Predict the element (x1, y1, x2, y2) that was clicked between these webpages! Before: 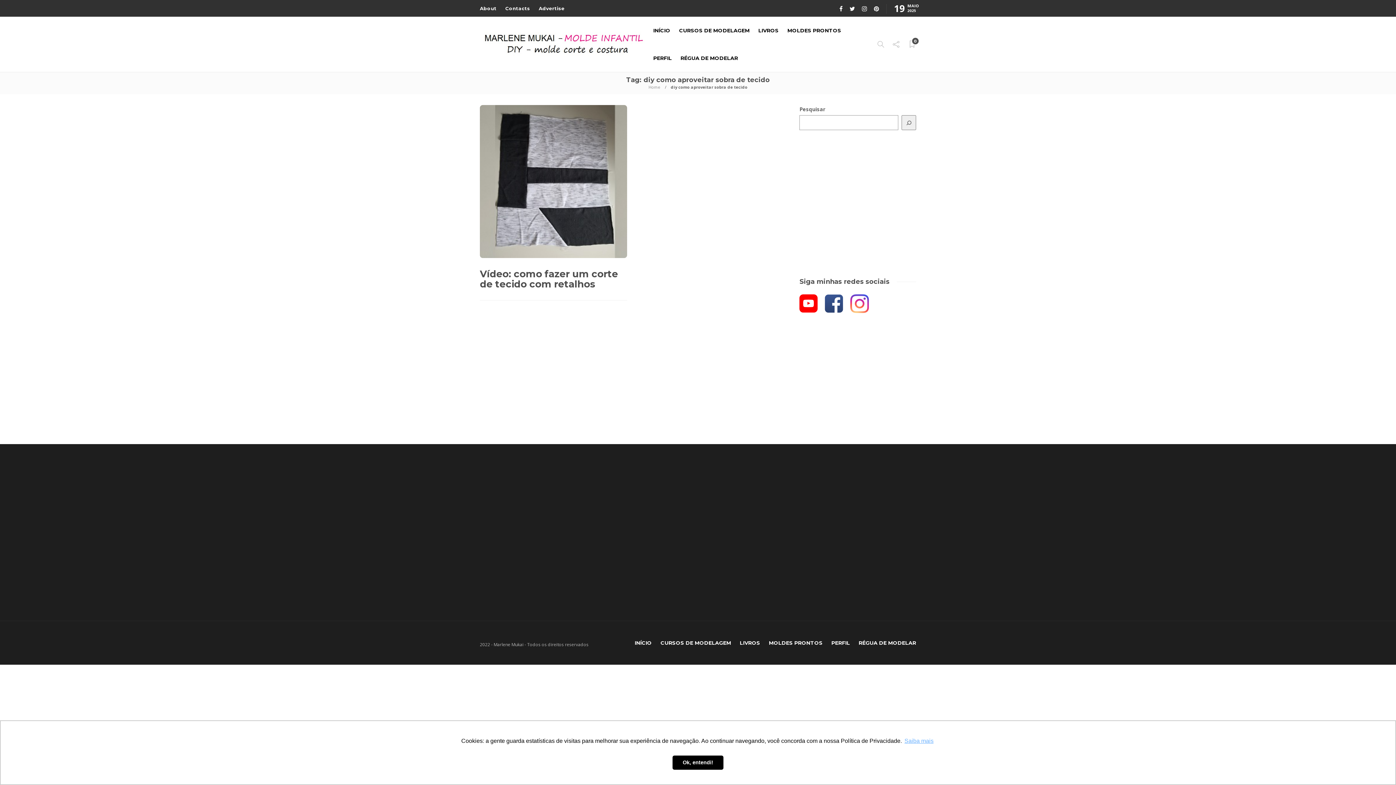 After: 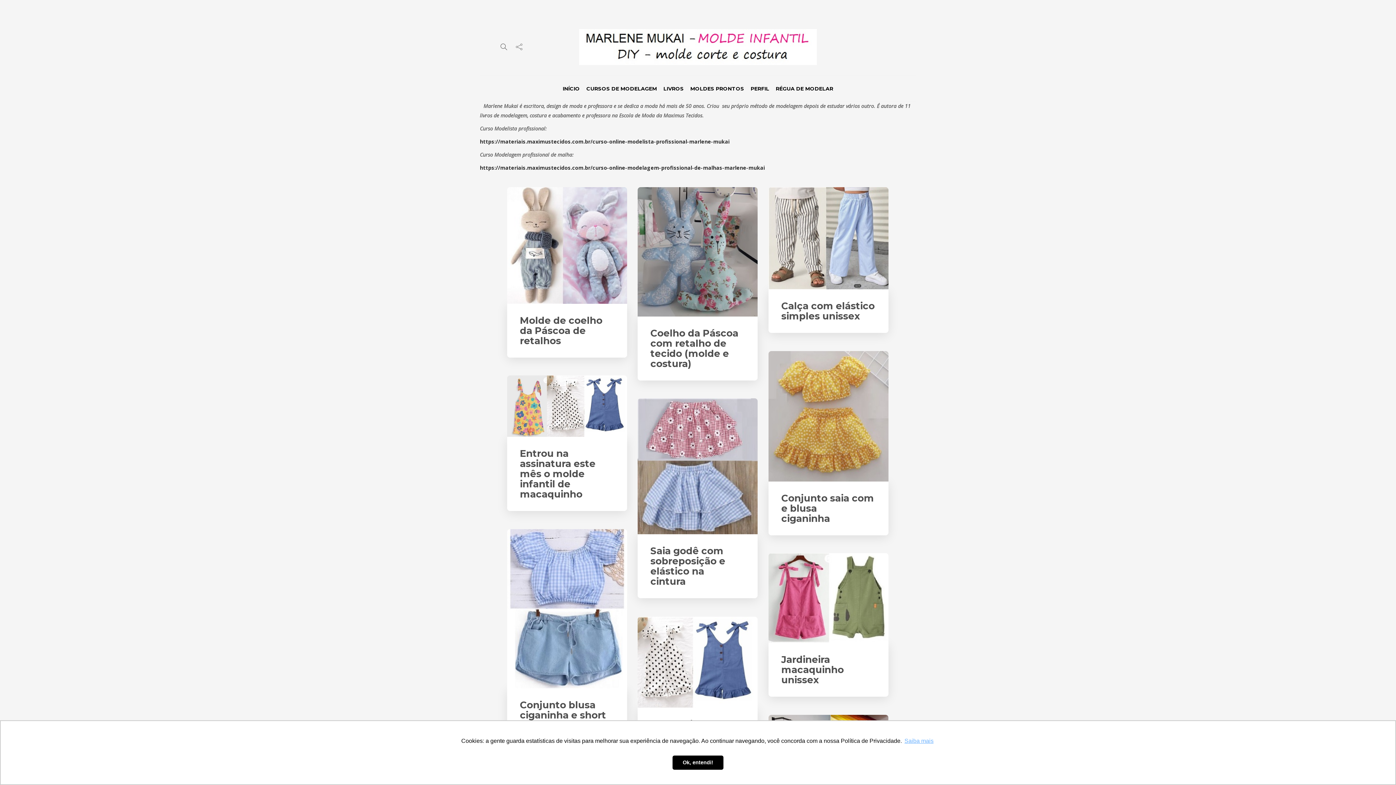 Action: label: INÍCIO bbox: (653, 16, 670, 44)